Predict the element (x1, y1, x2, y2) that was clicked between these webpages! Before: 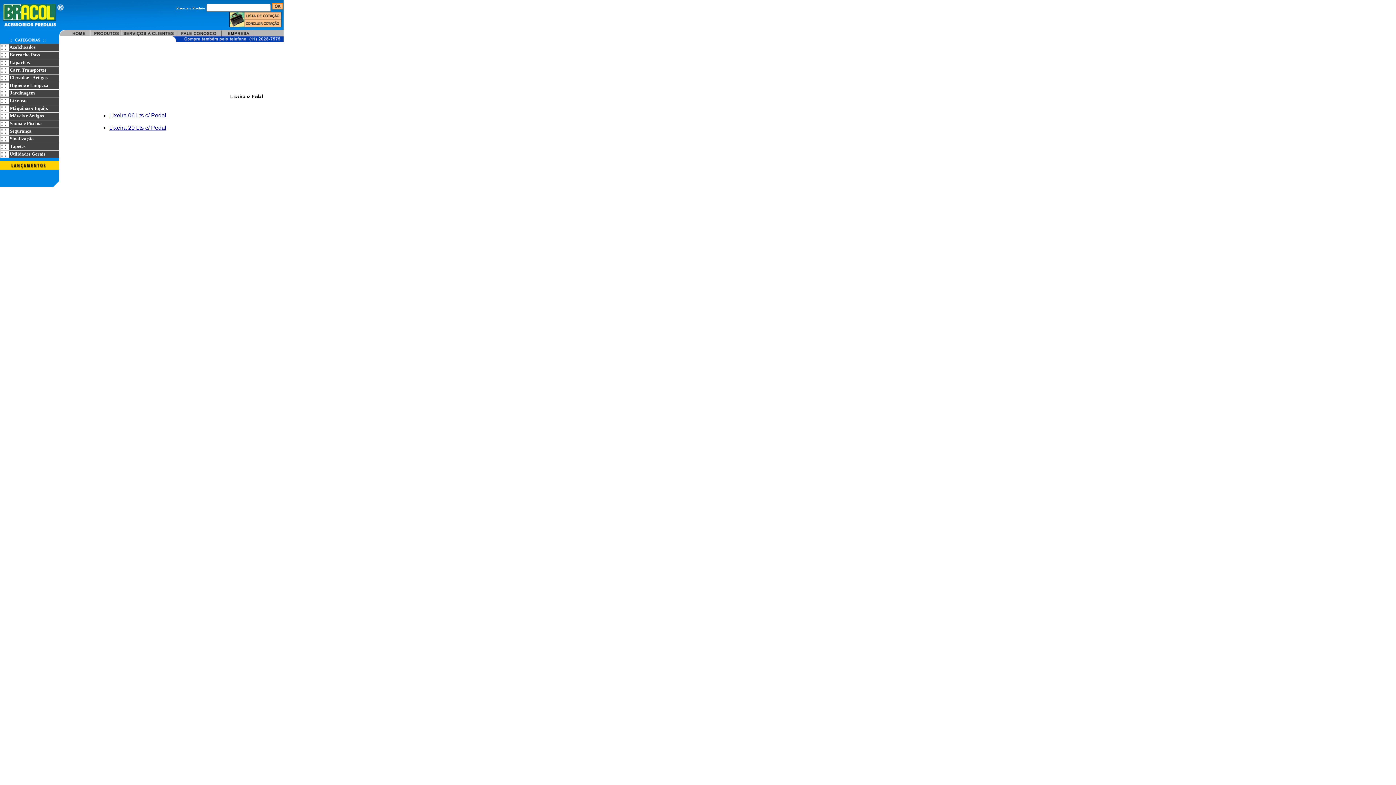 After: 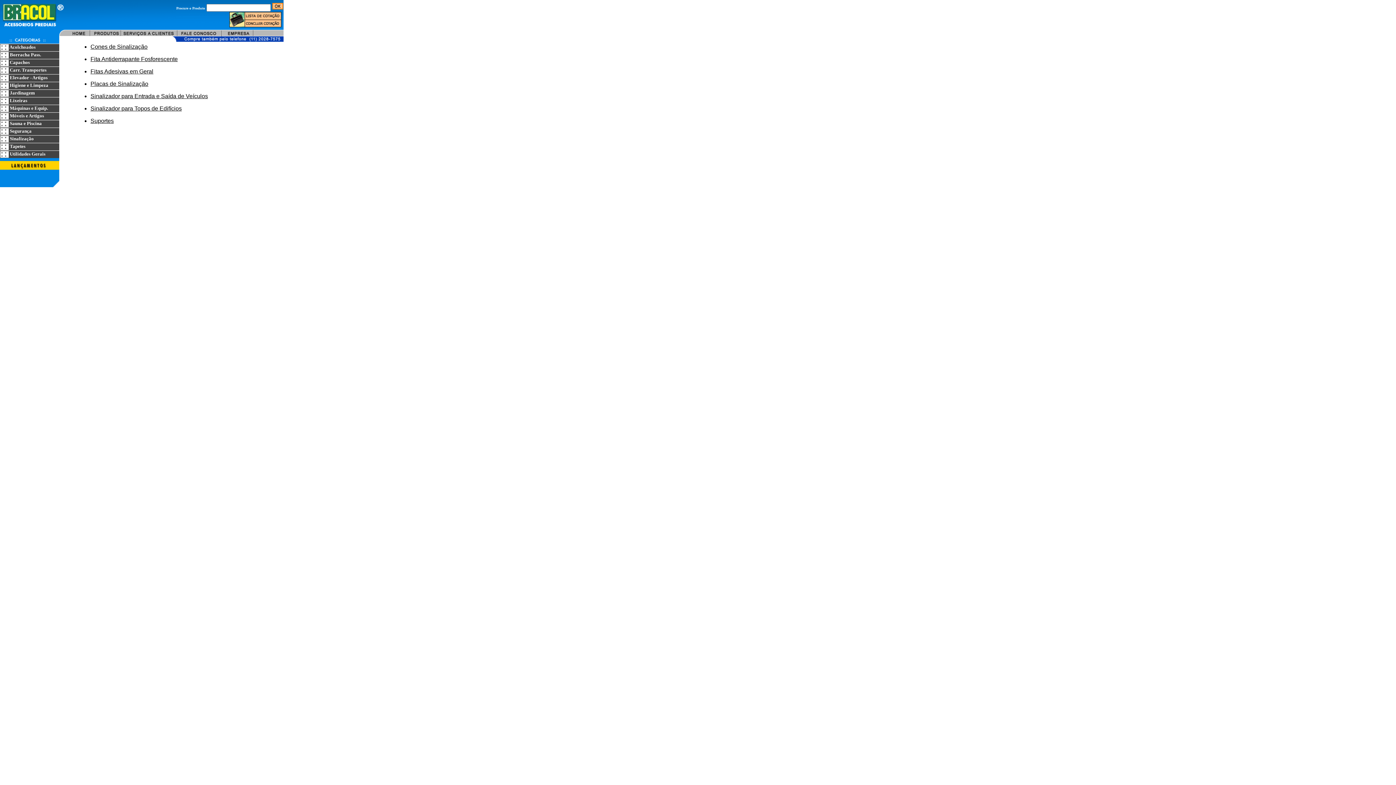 Action: bbox: (8, 135, 33, 141) label:  Sinalização